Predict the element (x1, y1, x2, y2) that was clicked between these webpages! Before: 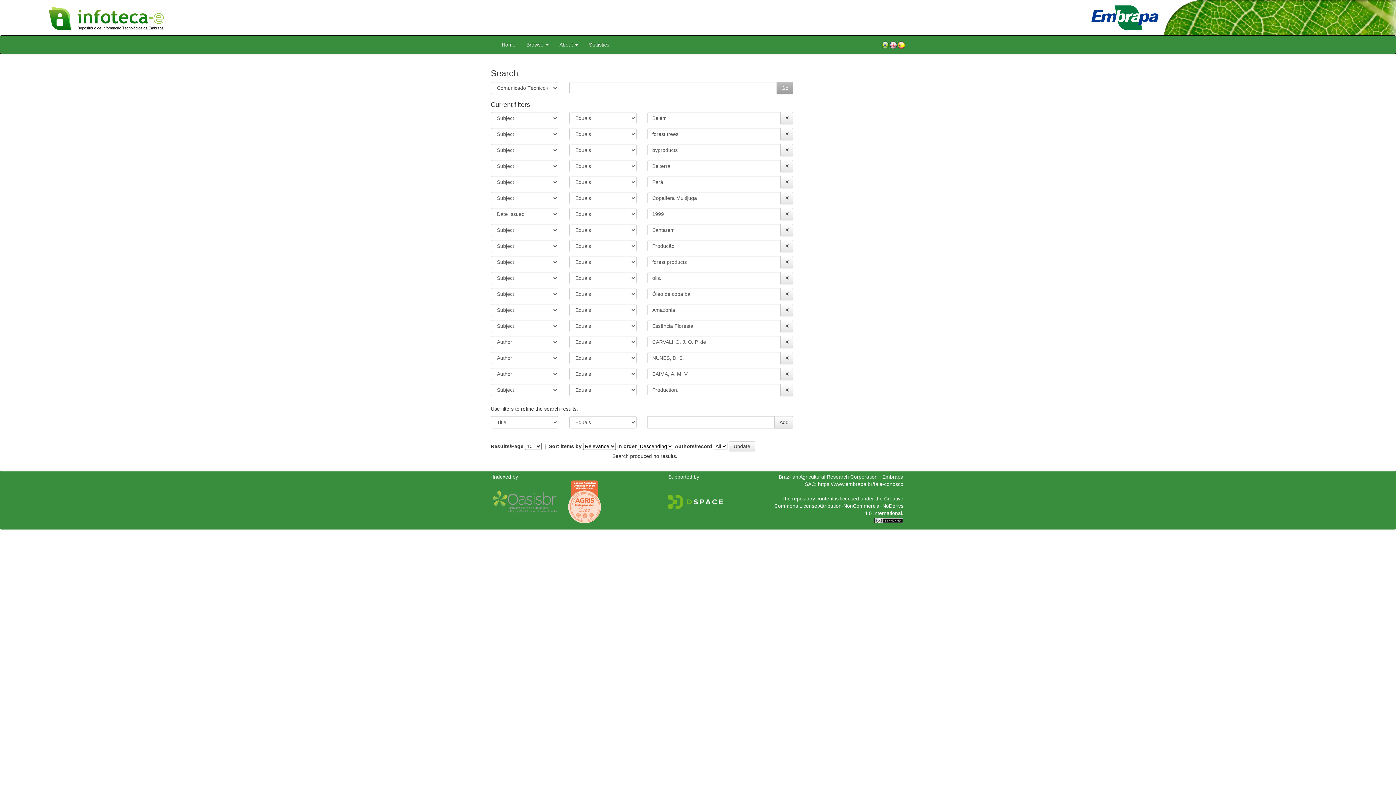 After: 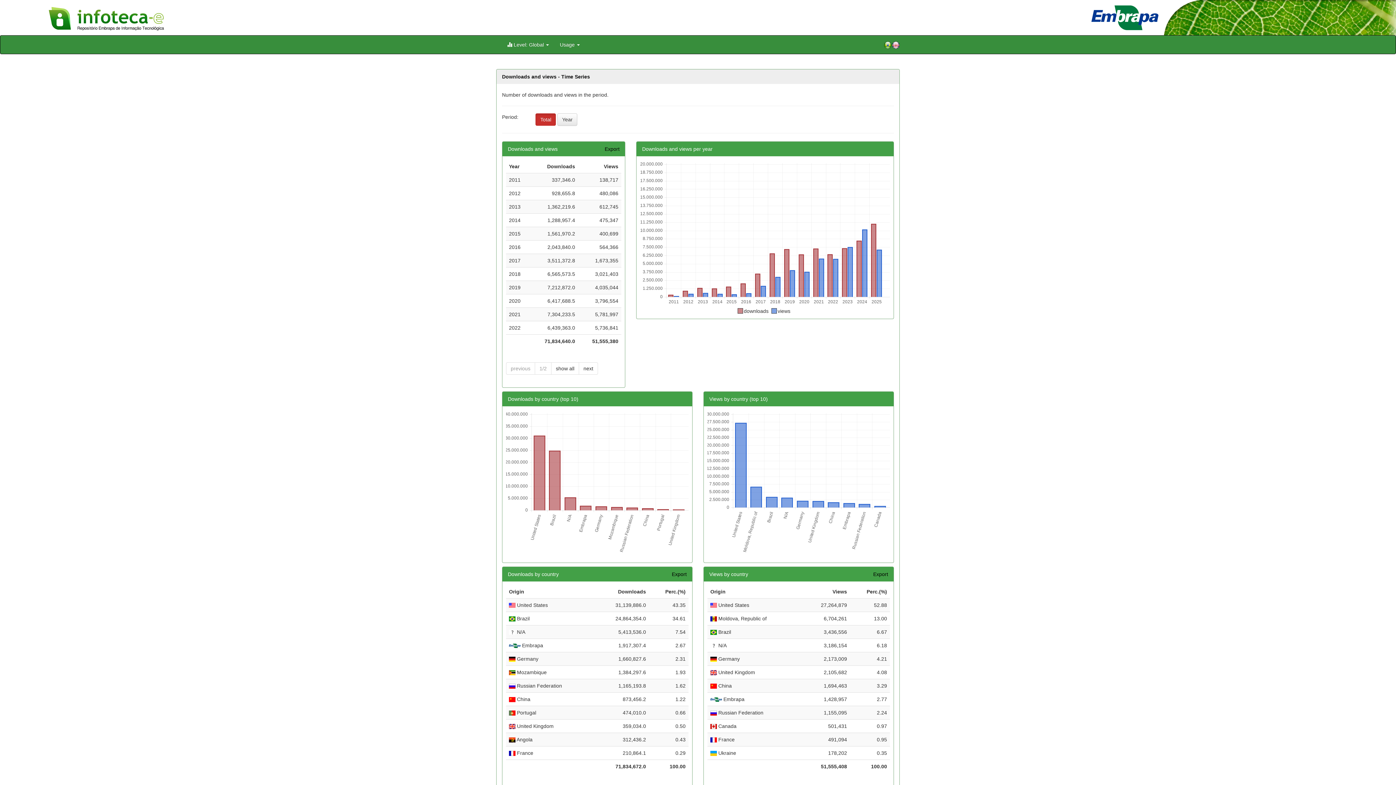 Action: bbox: (583, 35, 614, 53) label: Statistics